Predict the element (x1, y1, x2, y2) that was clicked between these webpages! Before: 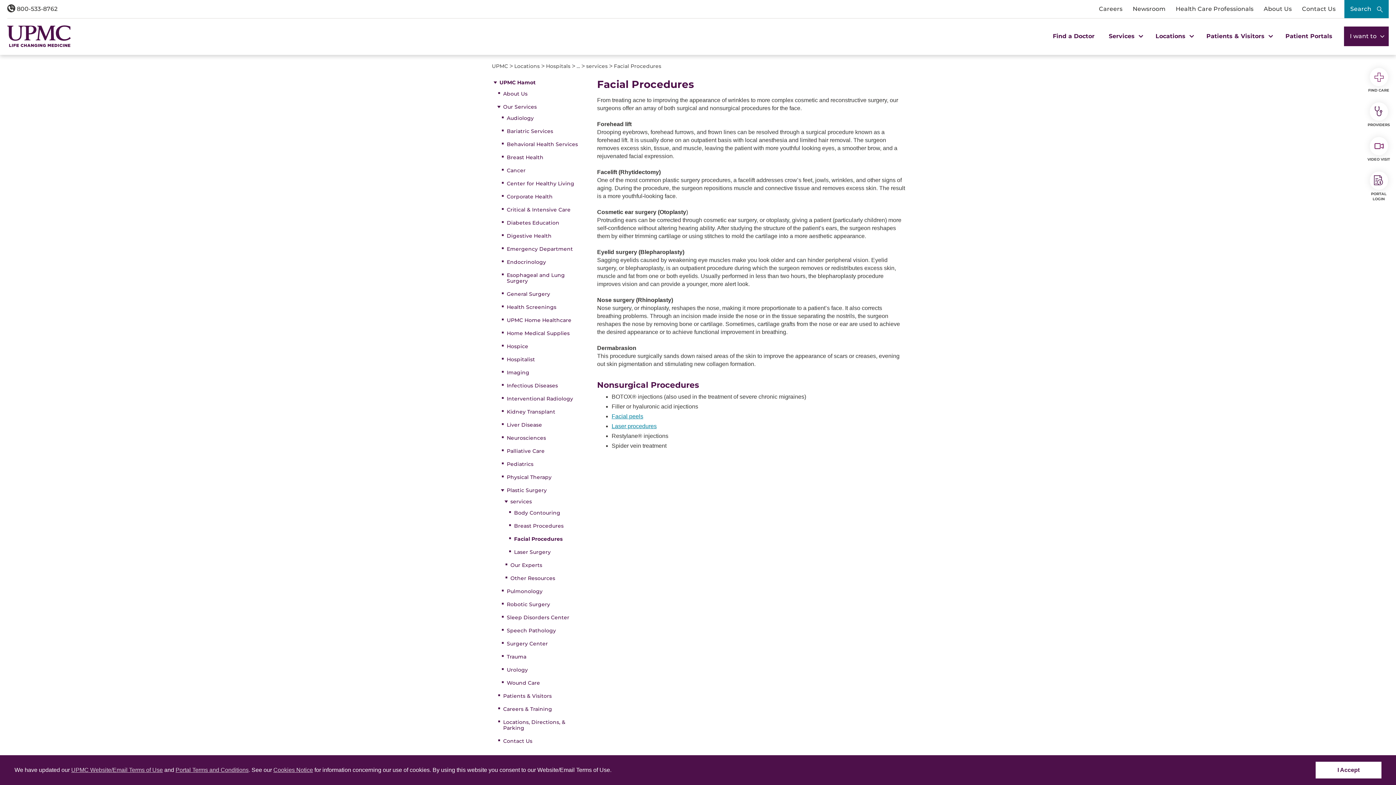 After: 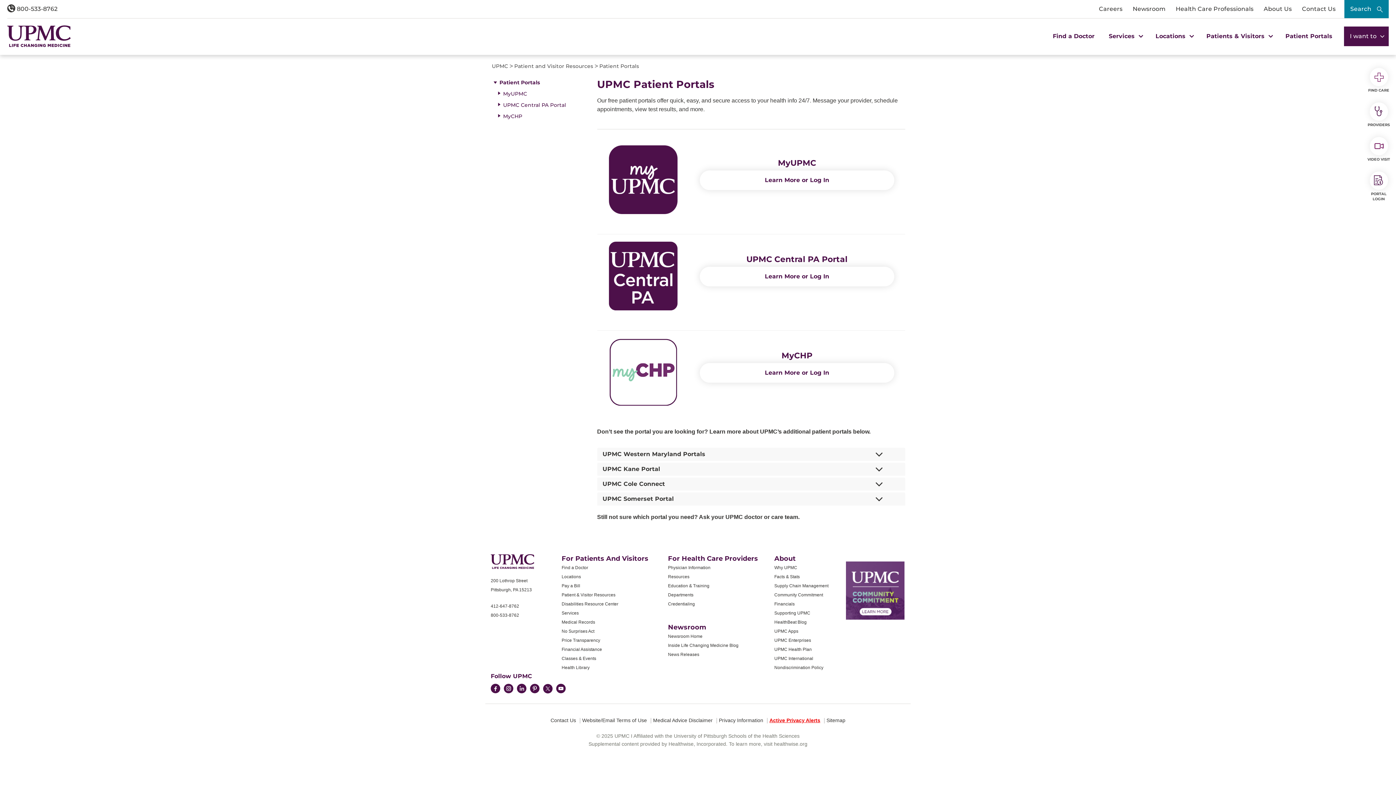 Action: bbox: (175, 767, 248, 773) label: Portal Terms and Conditions